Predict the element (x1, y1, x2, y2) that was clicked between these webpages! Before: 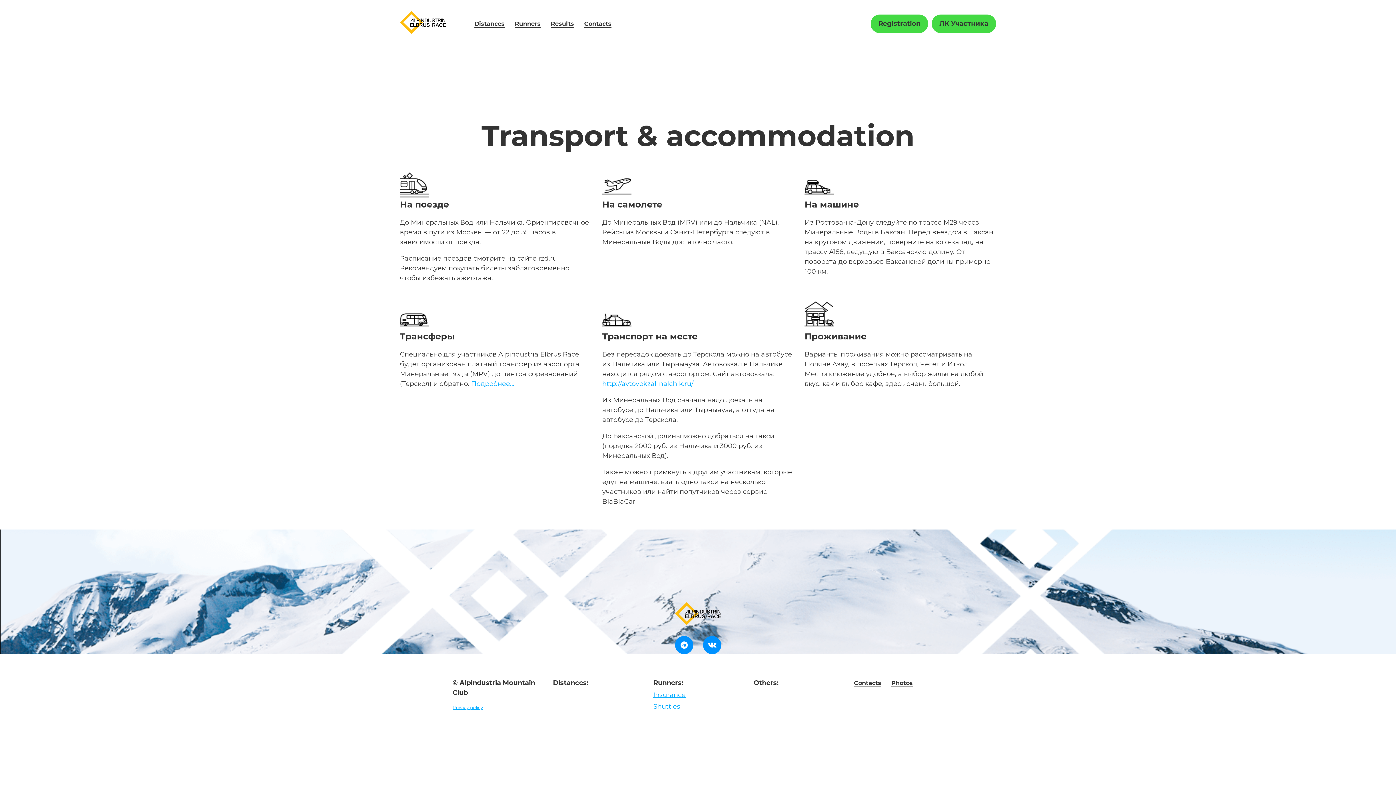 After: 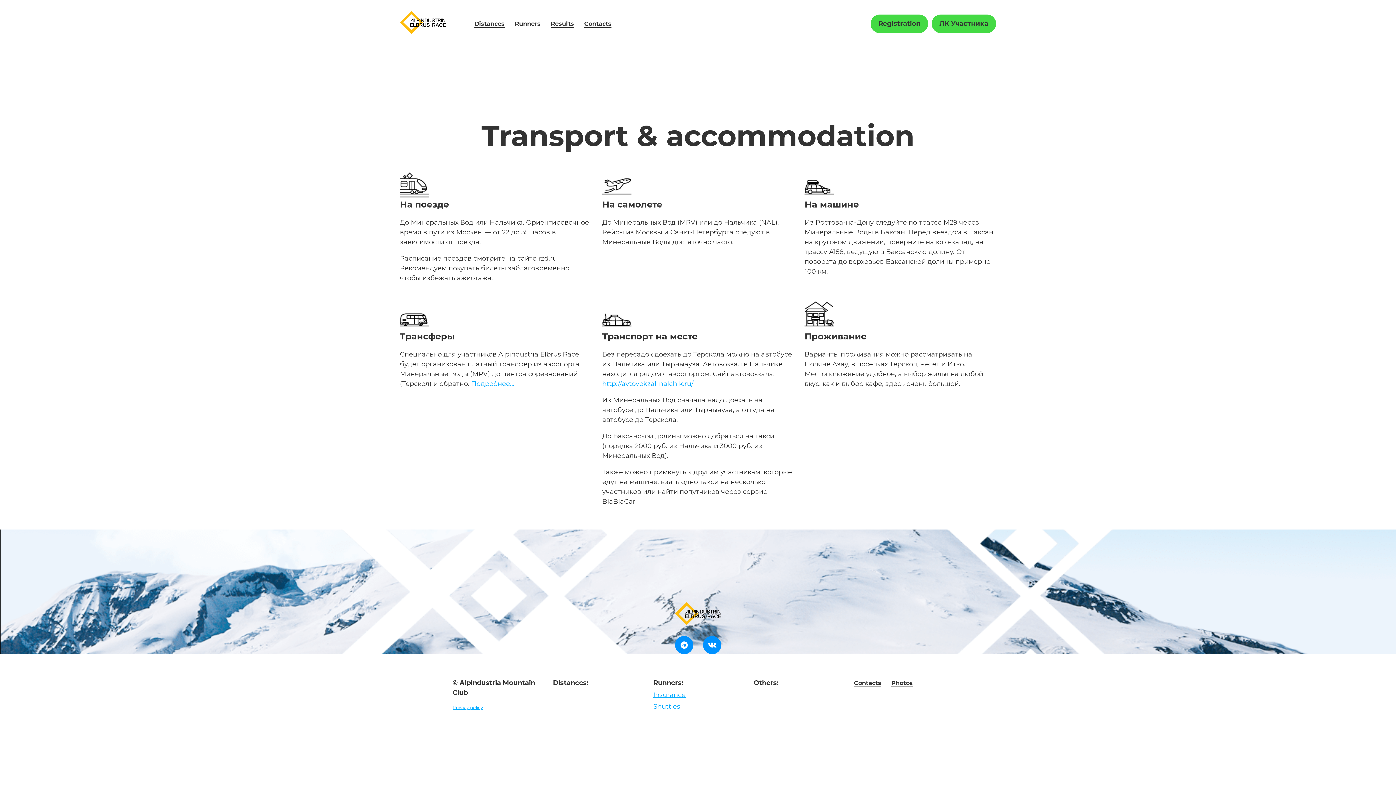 Action: bbox: (514, 20, 540, 27) label: Runners